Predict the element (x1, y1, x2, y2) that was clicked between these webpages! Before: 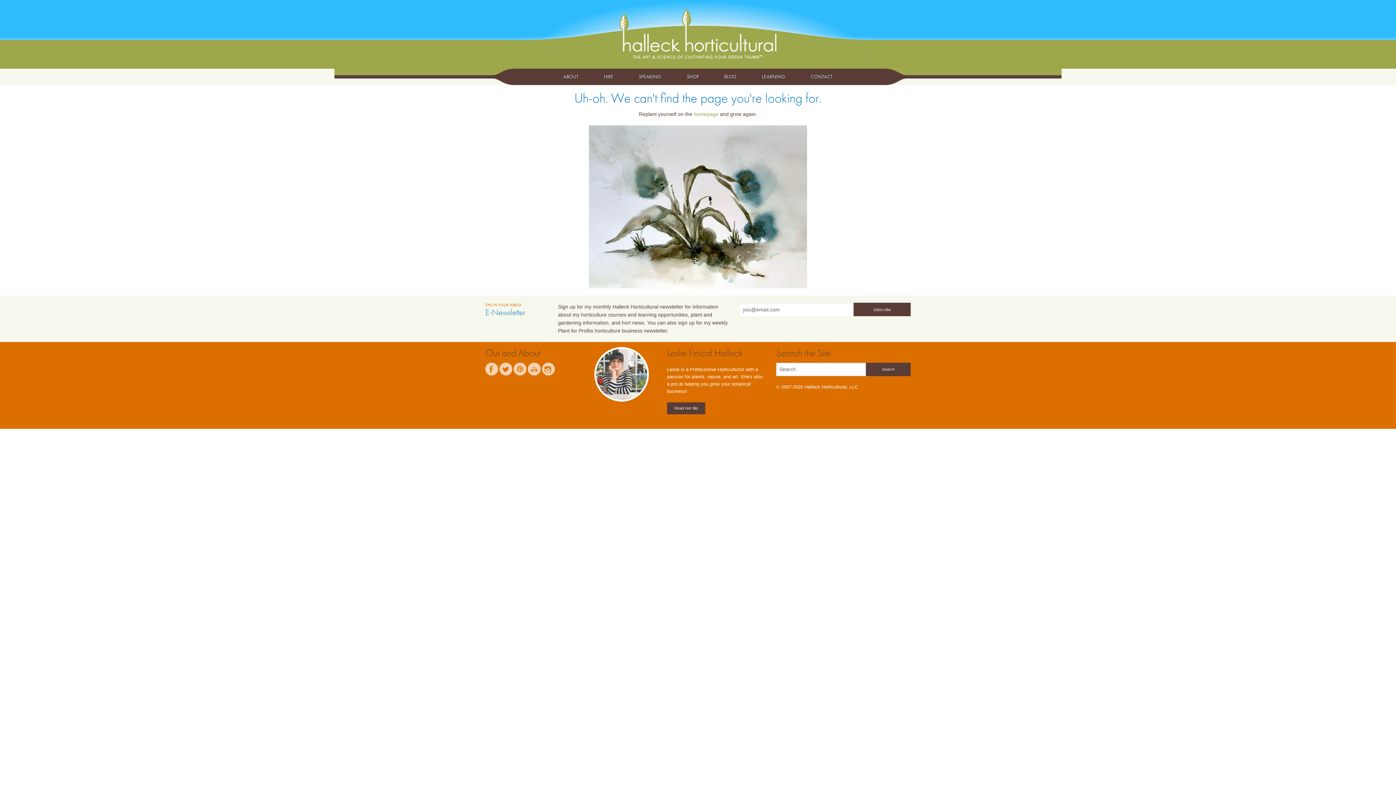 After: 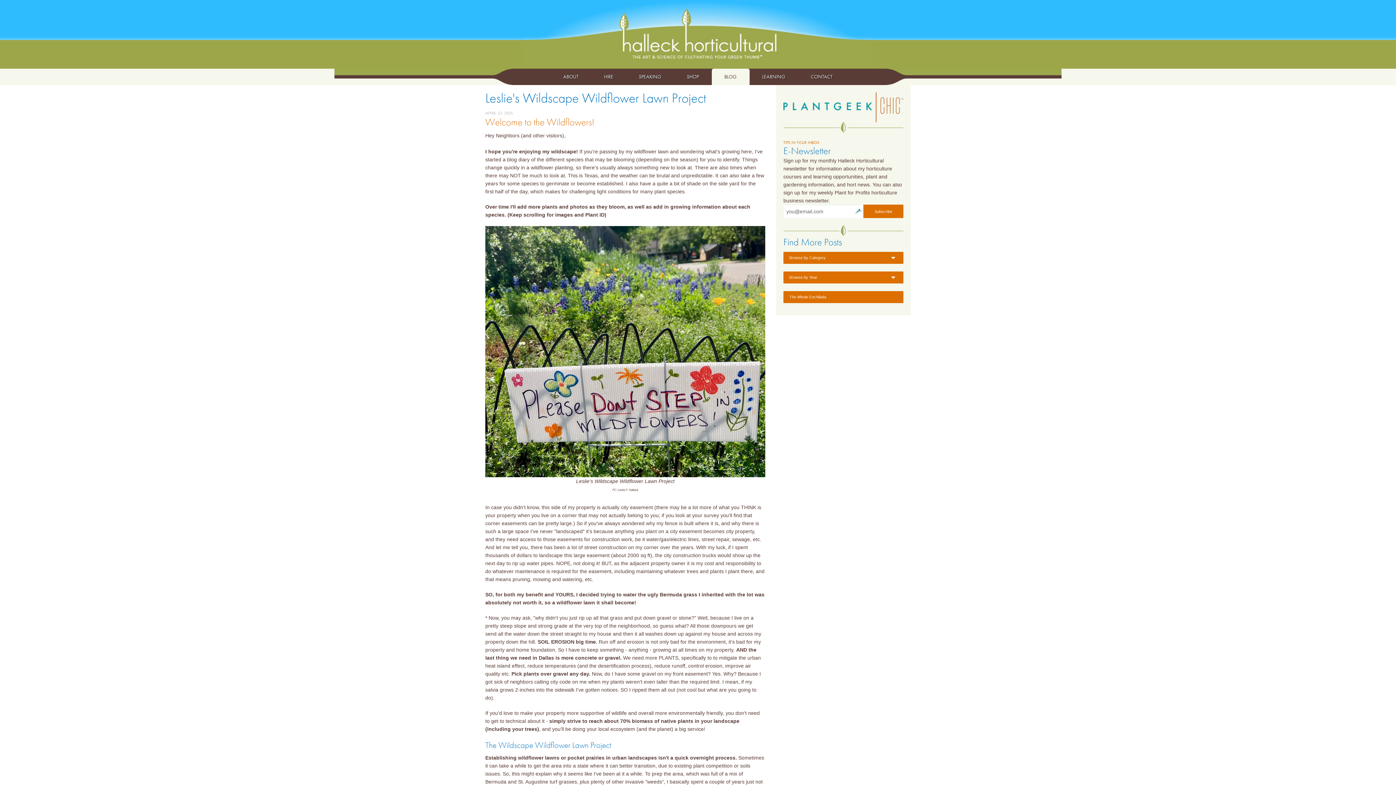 Action: label: BLOG bbox: (711, 68, 749, 85)